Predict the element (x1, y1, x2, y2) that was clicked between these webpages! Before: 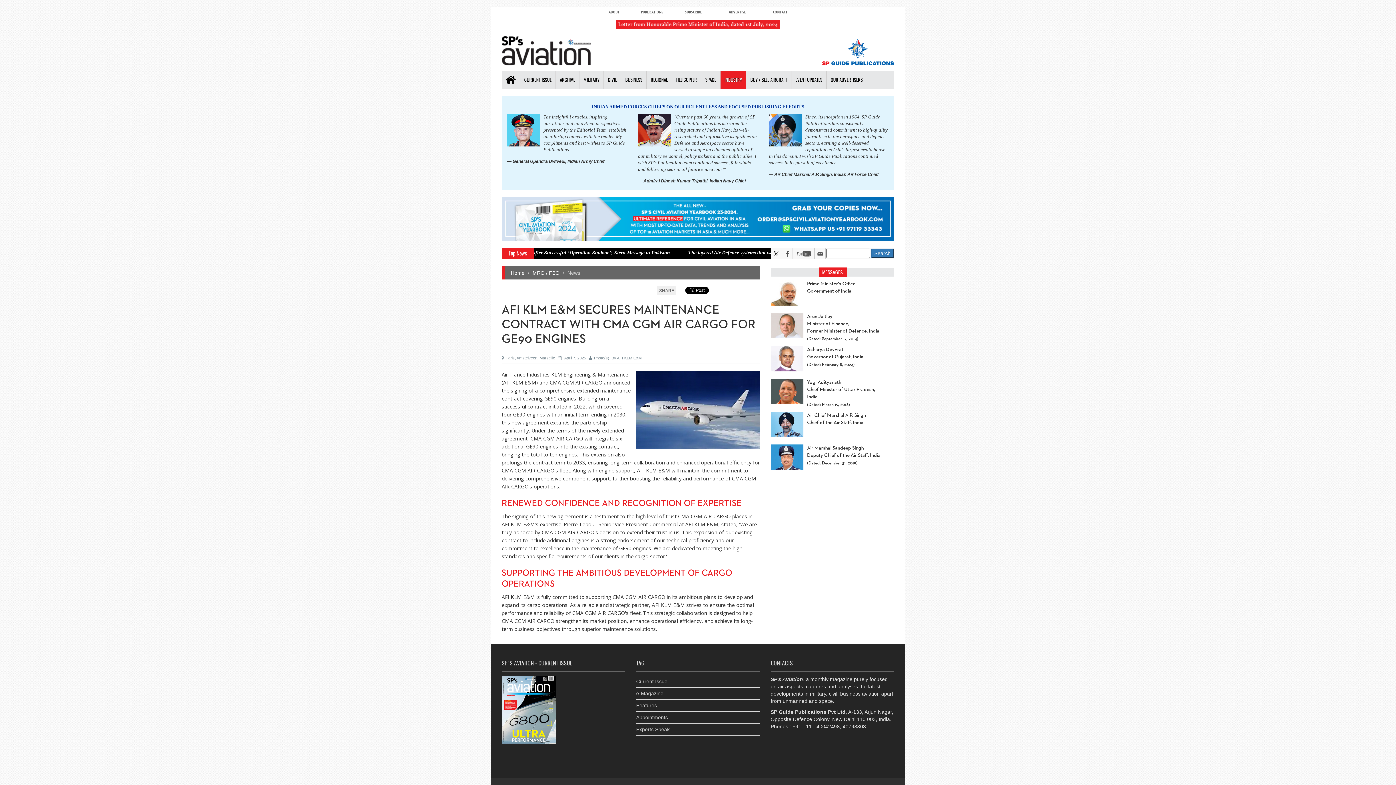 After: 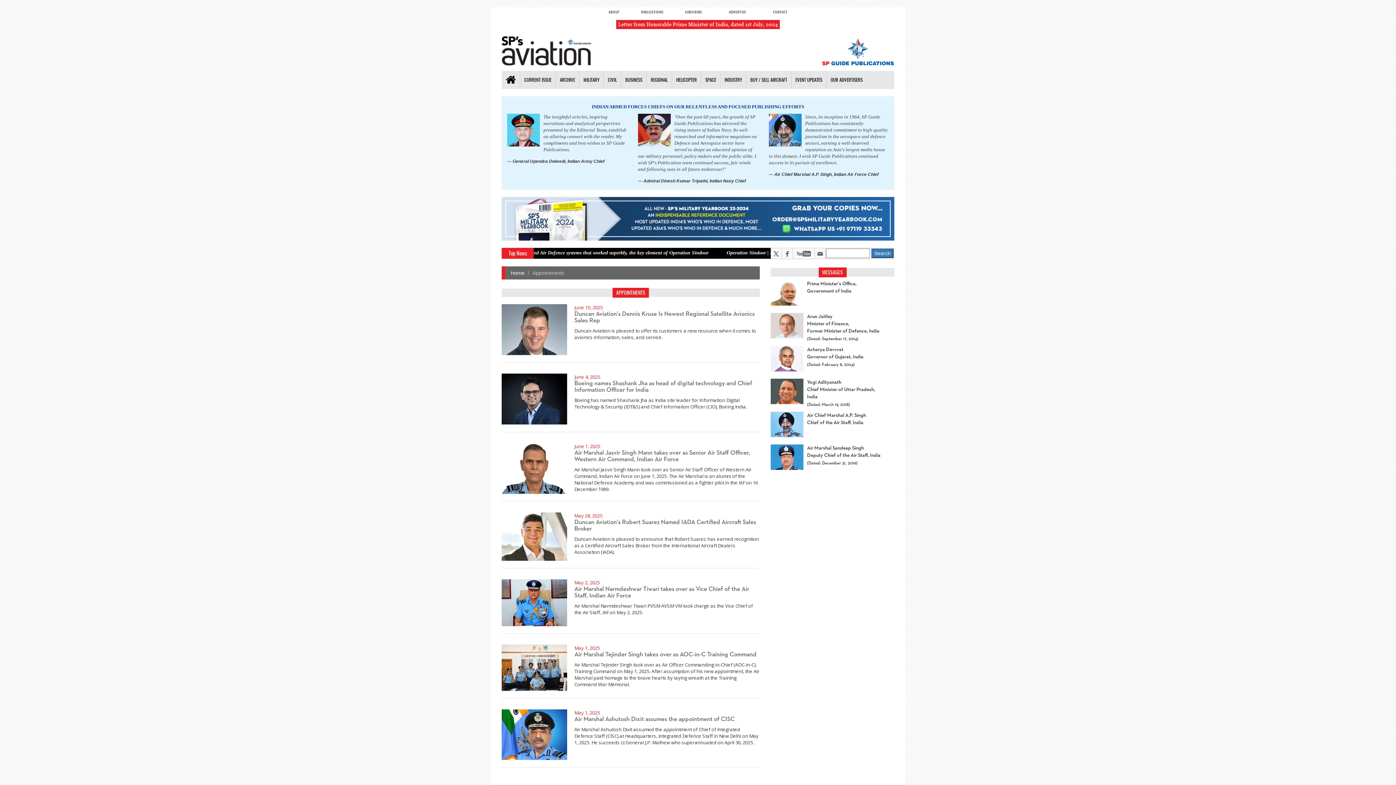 Action: bbox: (636, 712, 760, 724) label: Appointments